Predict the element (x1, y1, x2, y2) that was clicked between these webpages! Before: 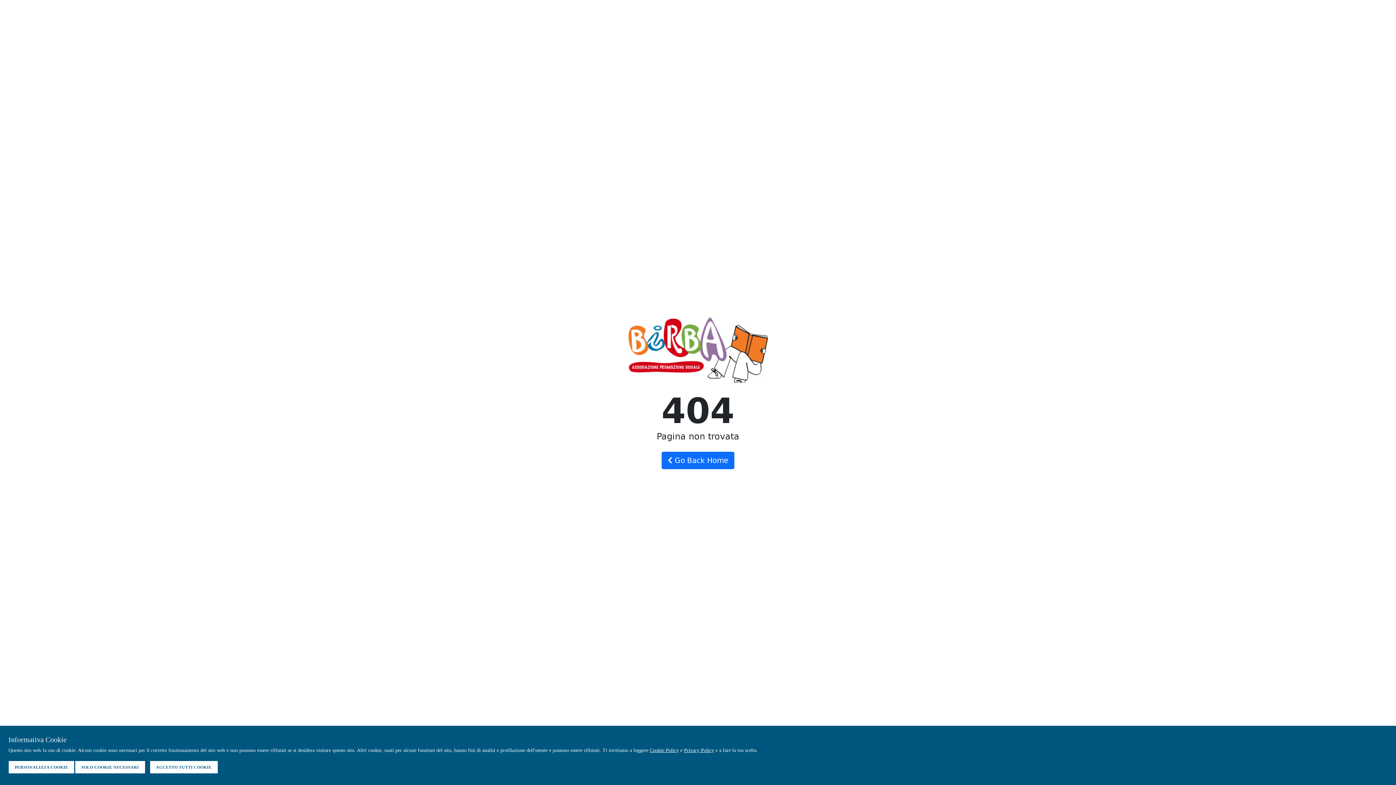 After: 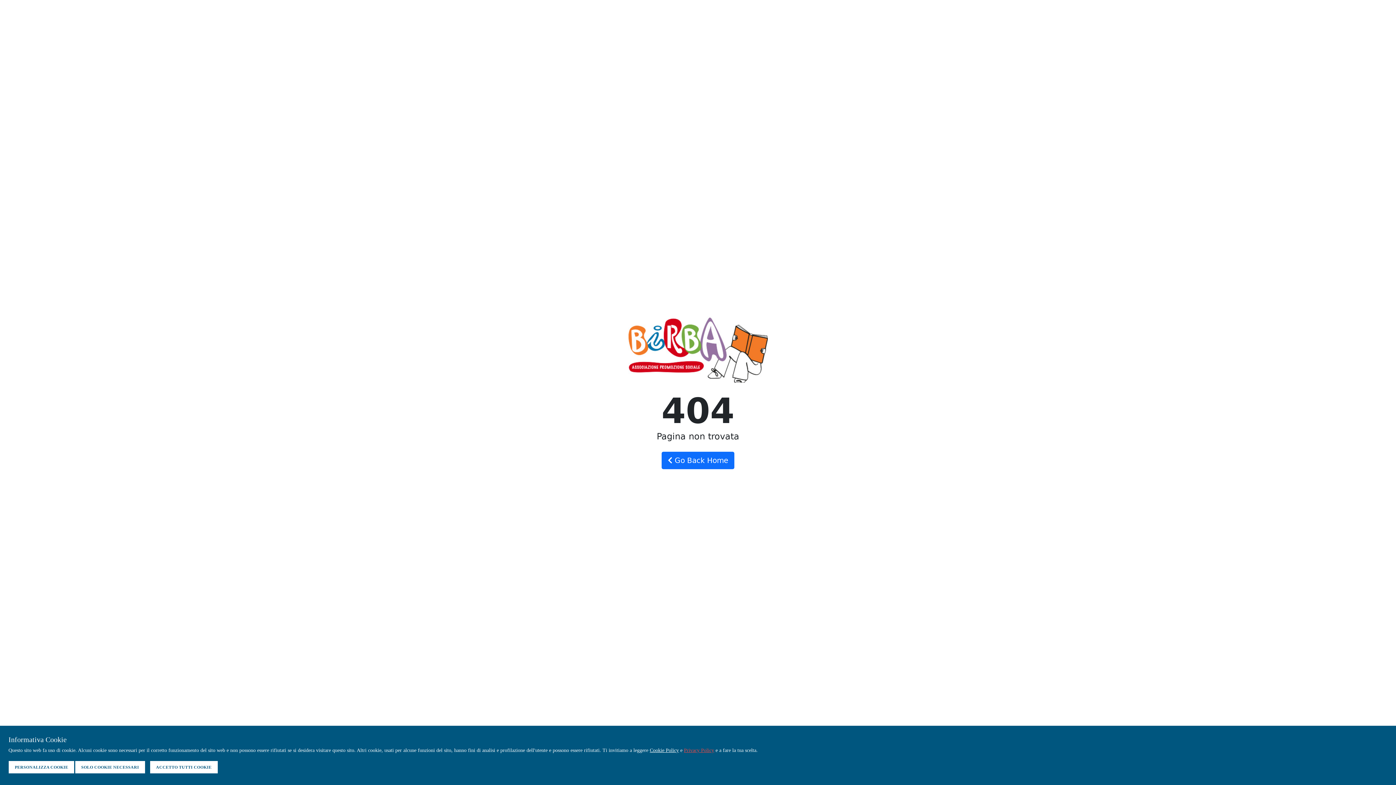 Action: label: Privacy Policy bbox: (684, 748, 714, 753)